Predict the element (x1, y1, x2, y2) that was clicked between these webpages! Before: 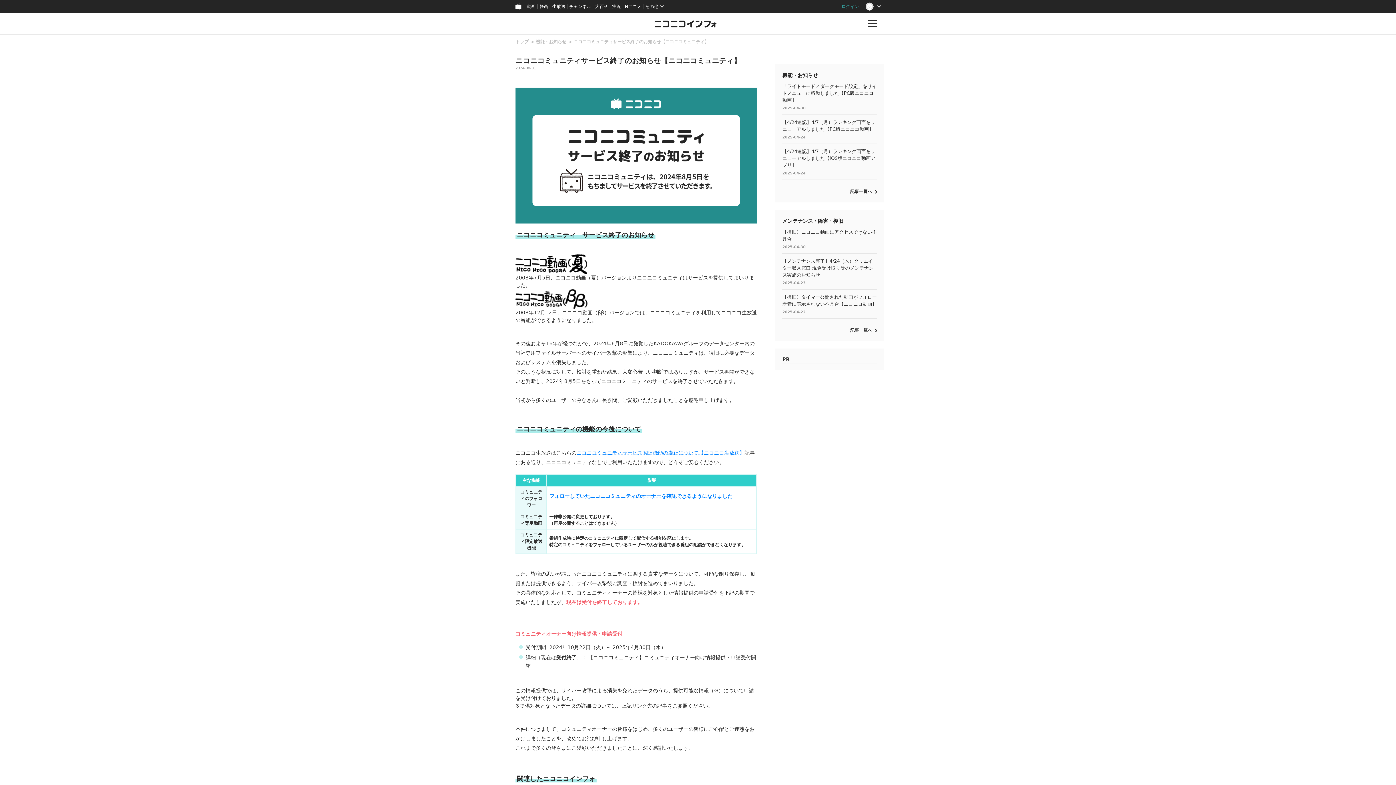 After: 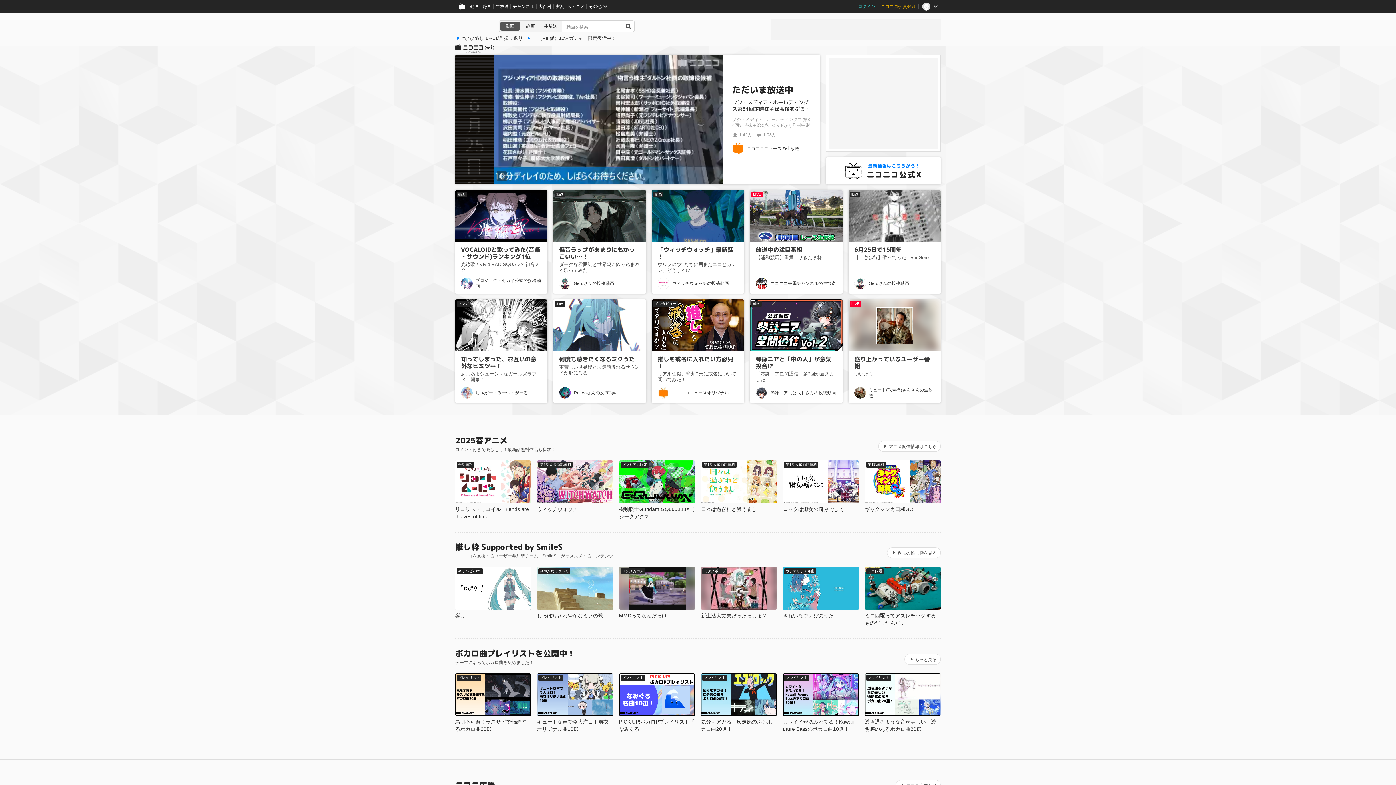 Action: bbox: (512, 0, 525, 13)